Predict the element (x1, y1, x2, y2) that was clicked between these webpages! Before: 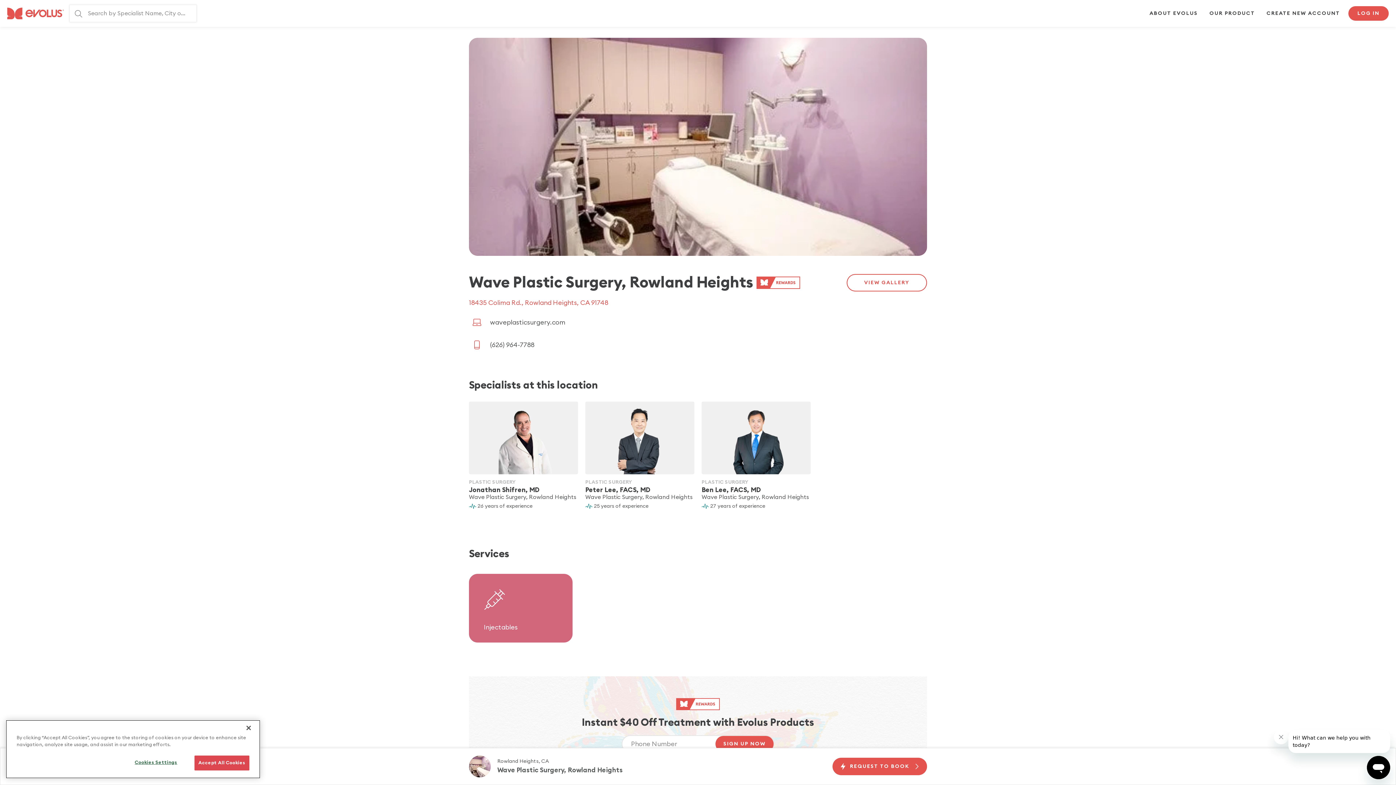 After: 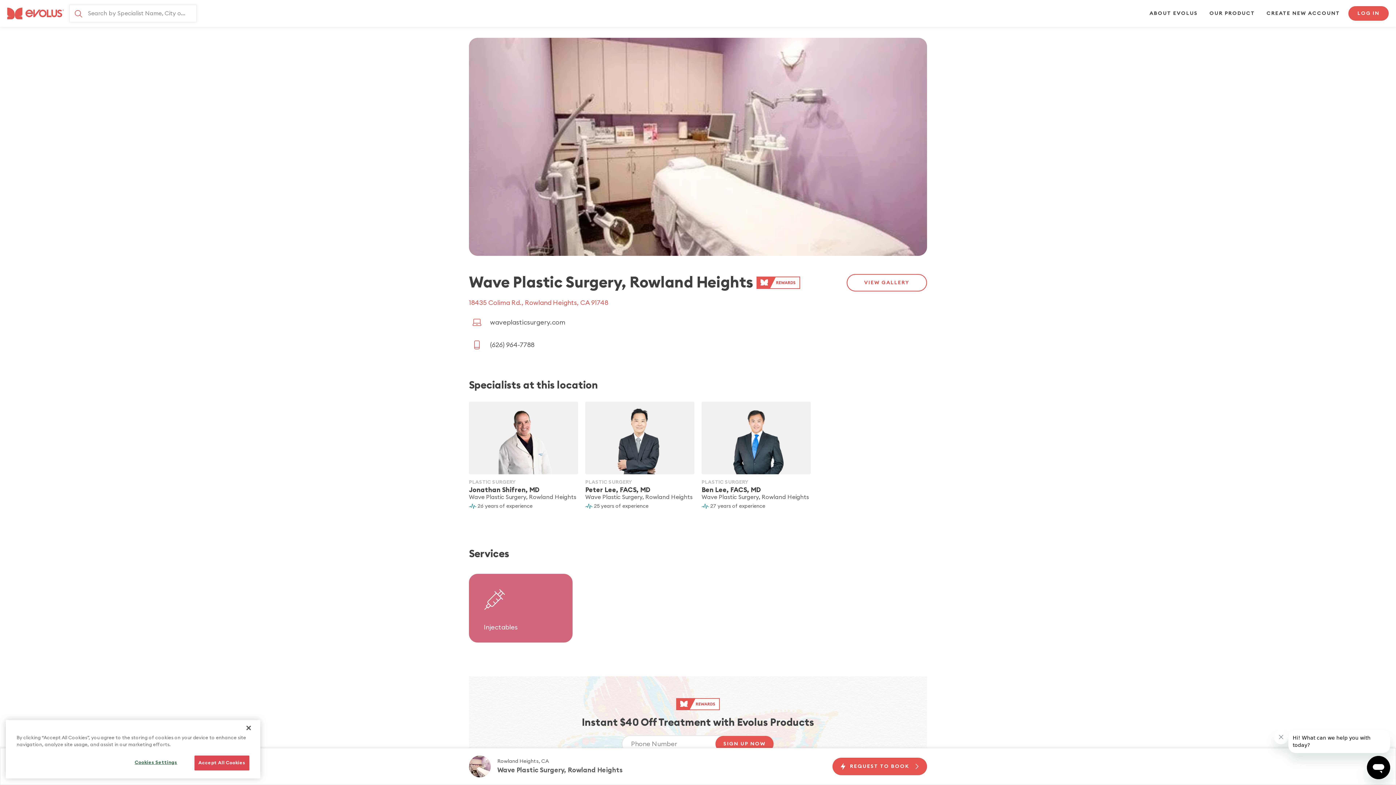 Action: bbox: (69, 4, 87, 22)